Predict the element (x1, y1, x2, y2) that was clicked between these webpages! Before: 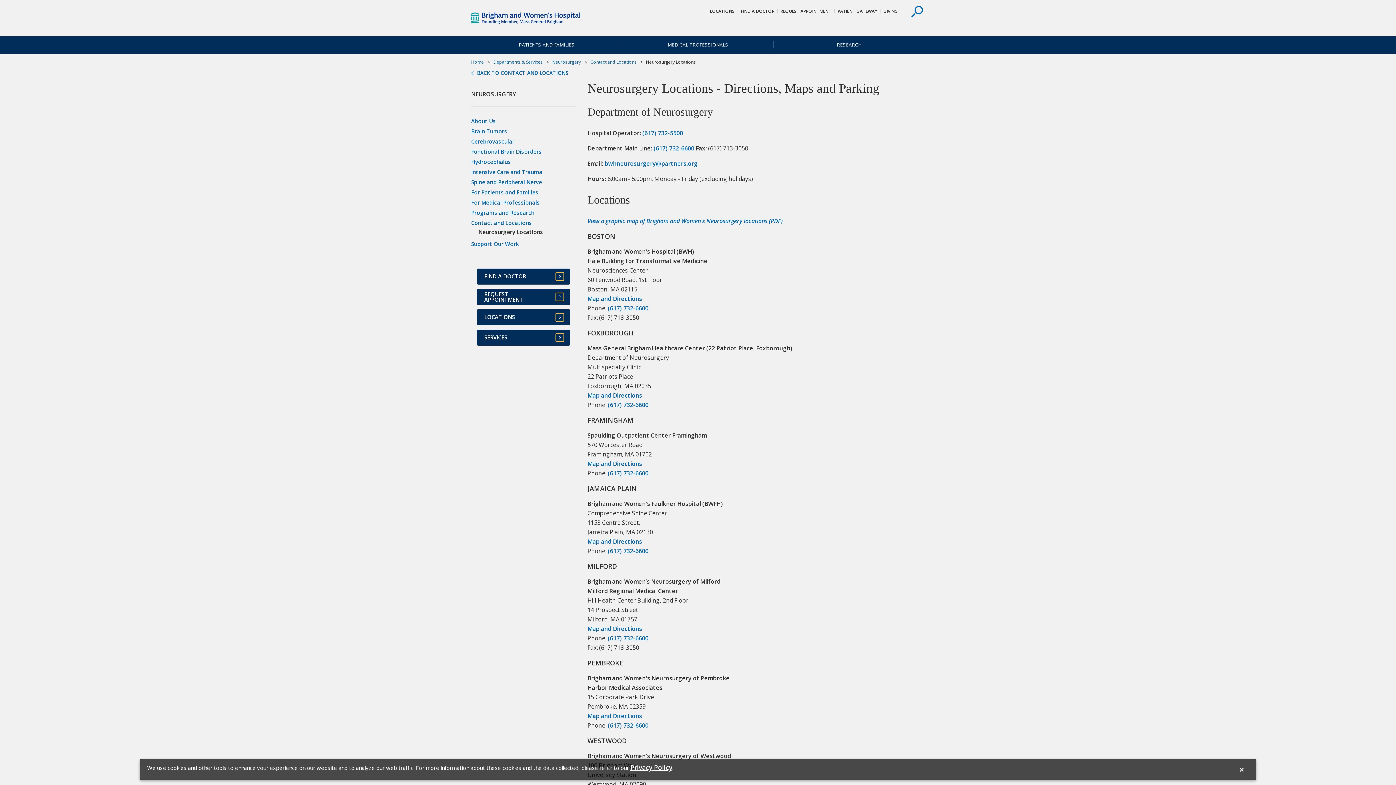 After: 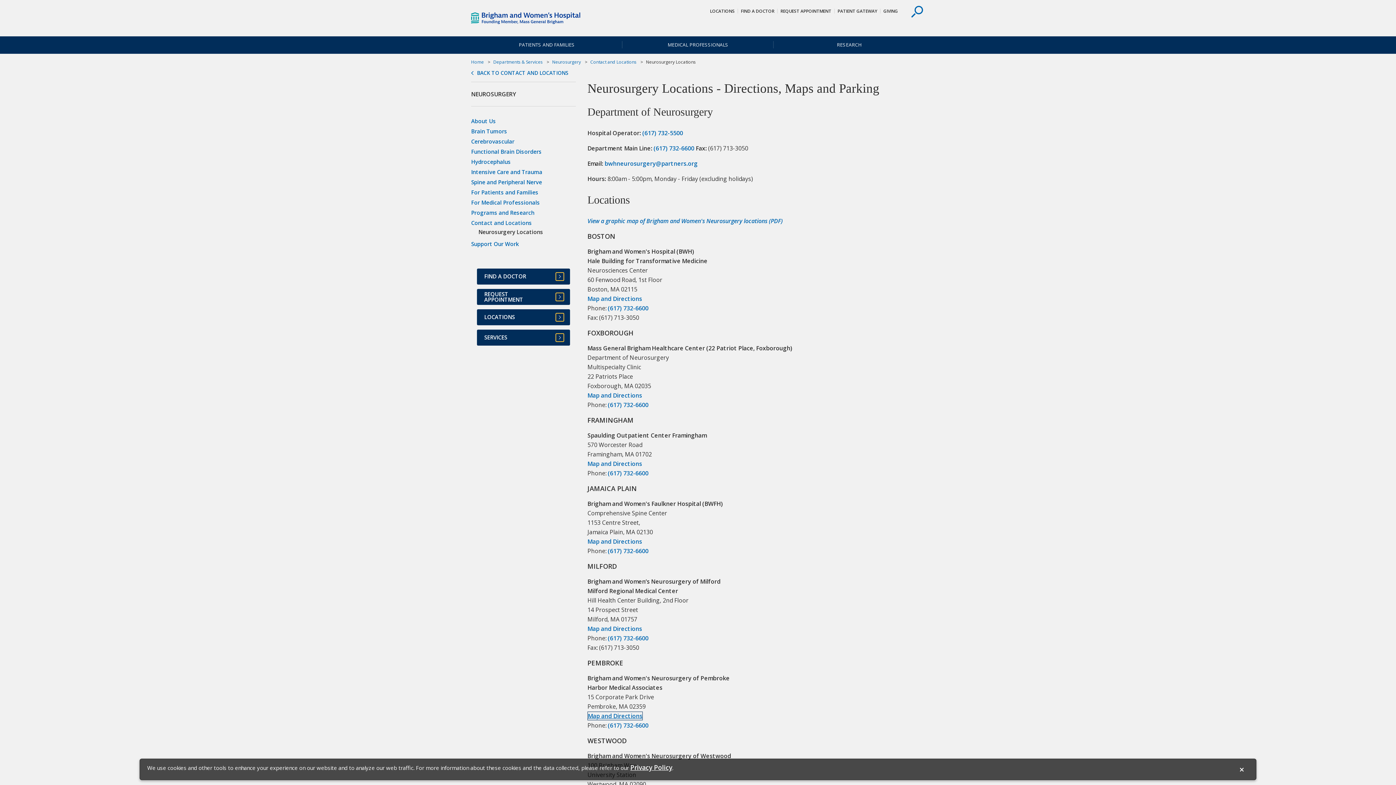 Action: bbox: (587, 712, 642, 720) label: Map and Directions